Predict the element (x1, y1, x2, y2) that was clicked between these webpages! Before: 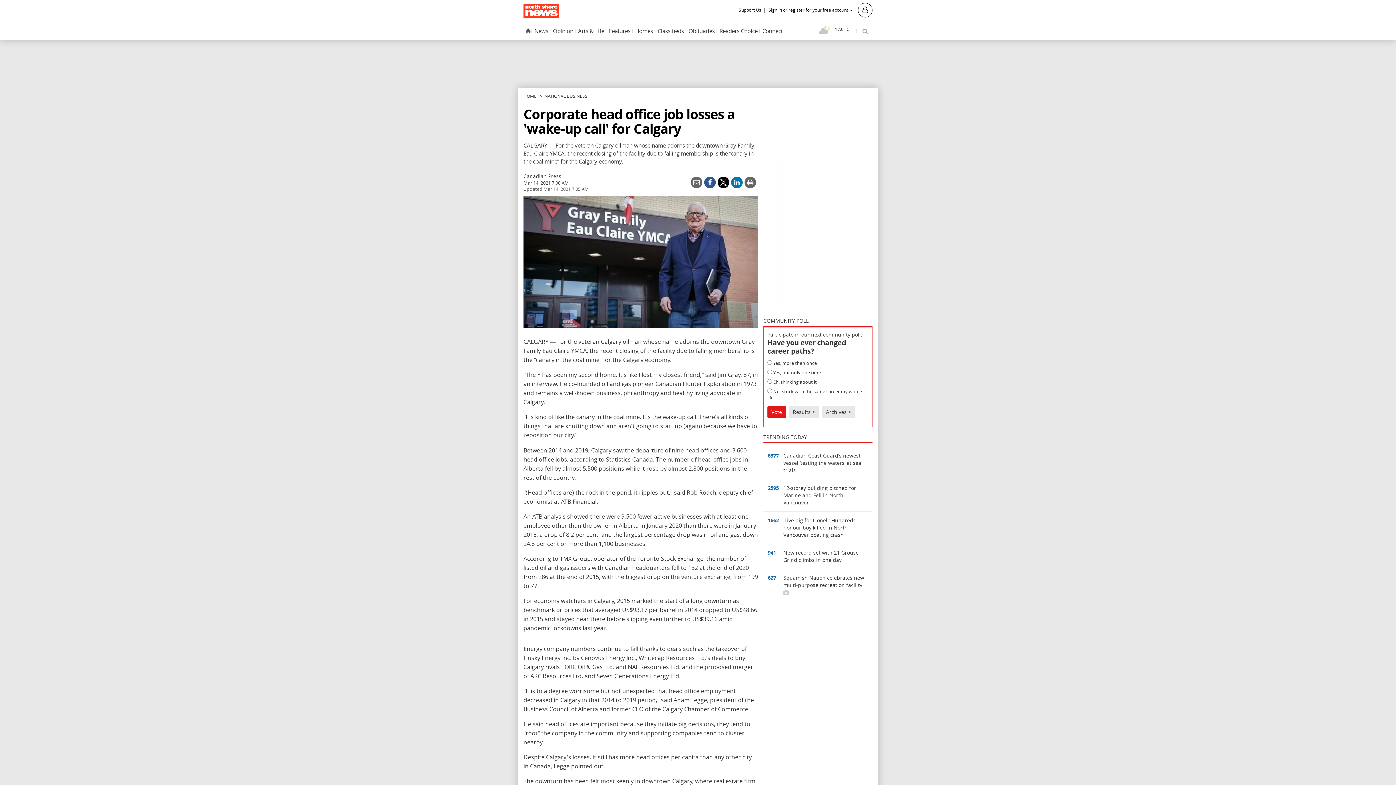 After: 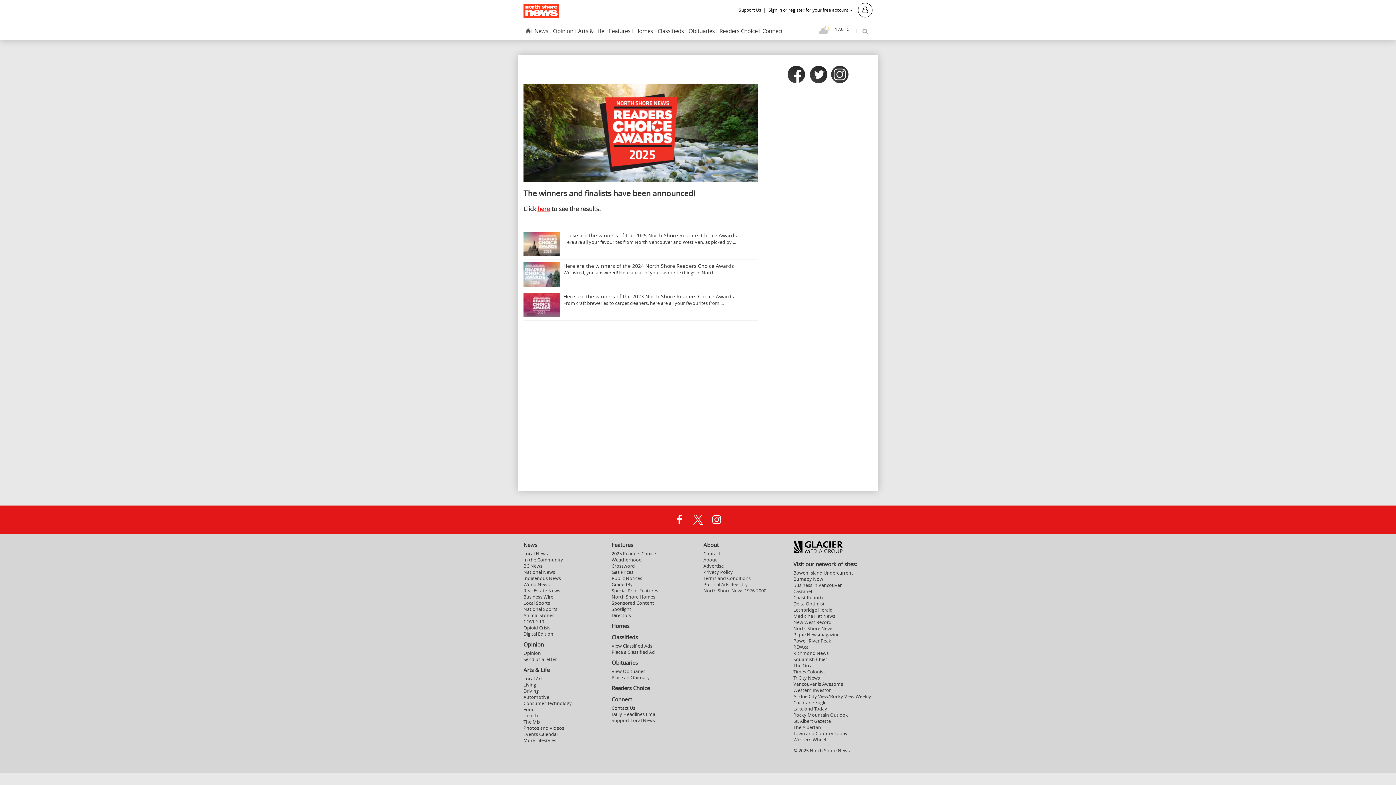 Action: label: Readers Choice bbox: (718, 24, 758, 38)